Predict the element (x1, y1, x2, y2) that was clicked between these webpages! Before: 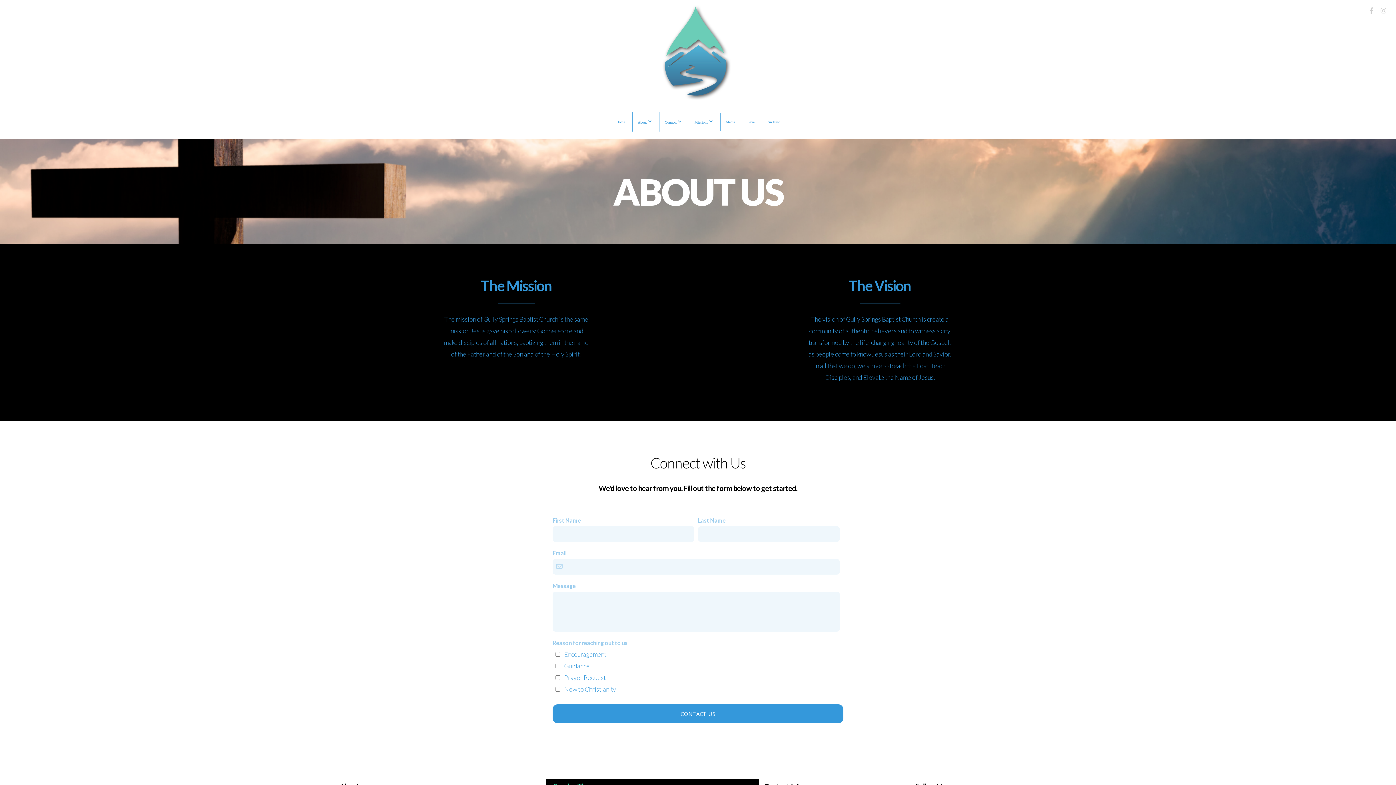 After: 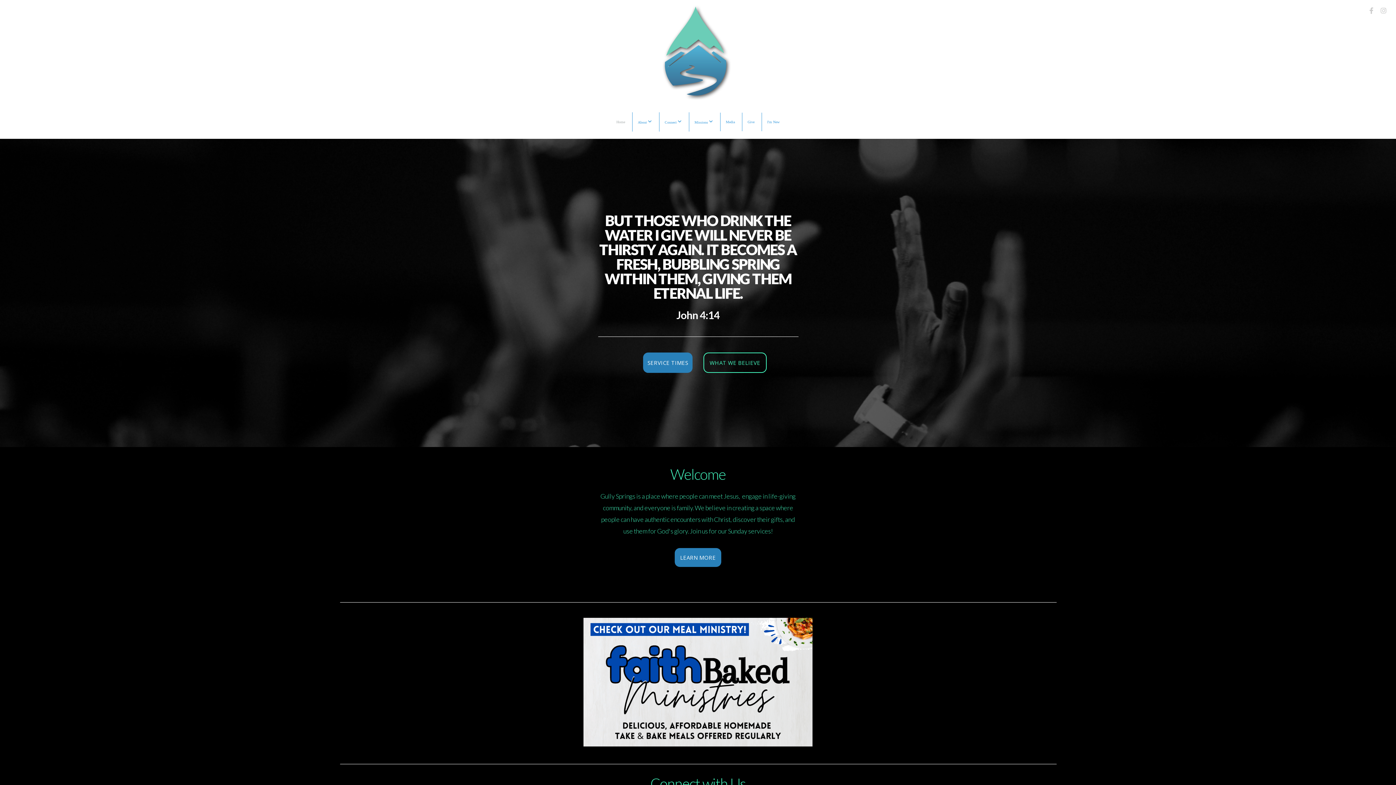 Action: bbox: (649, 88, 747, 104)